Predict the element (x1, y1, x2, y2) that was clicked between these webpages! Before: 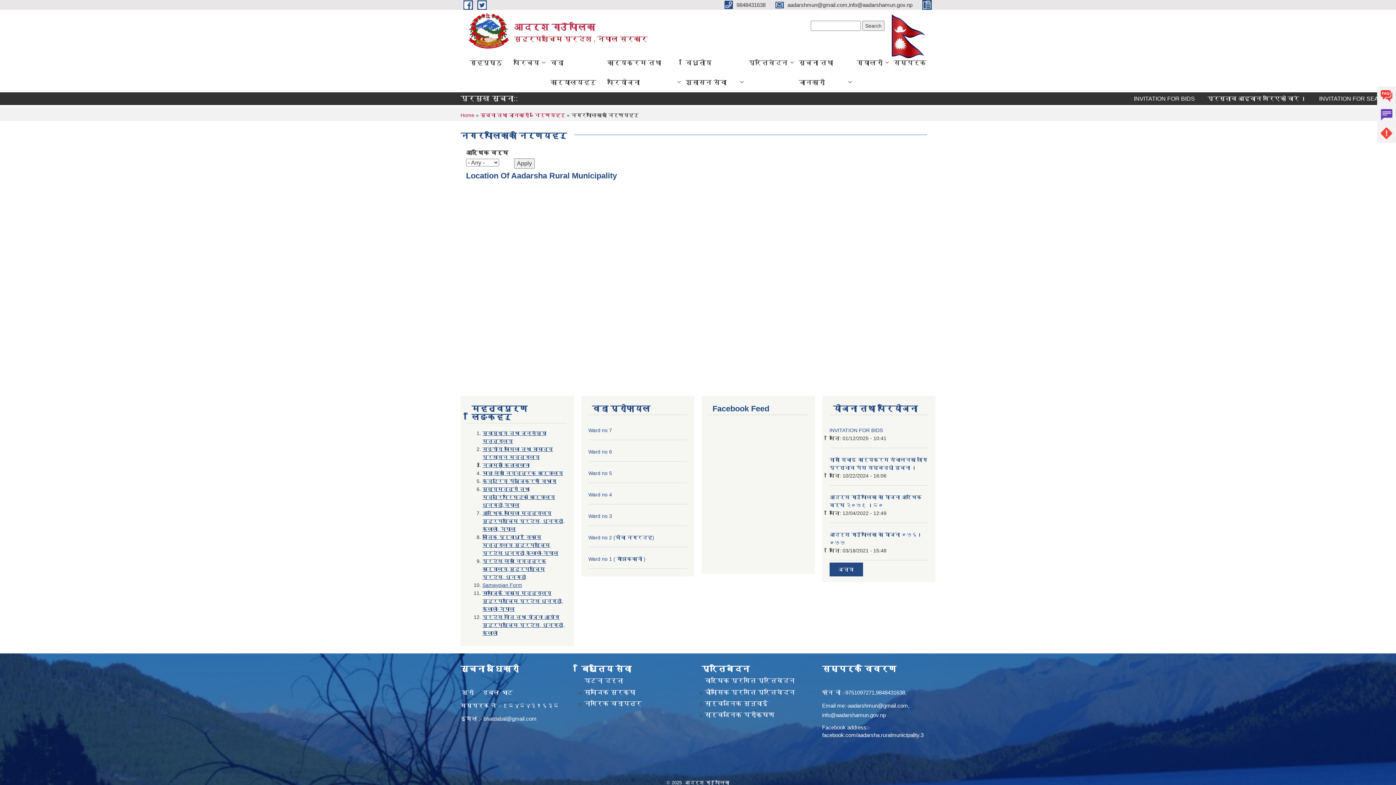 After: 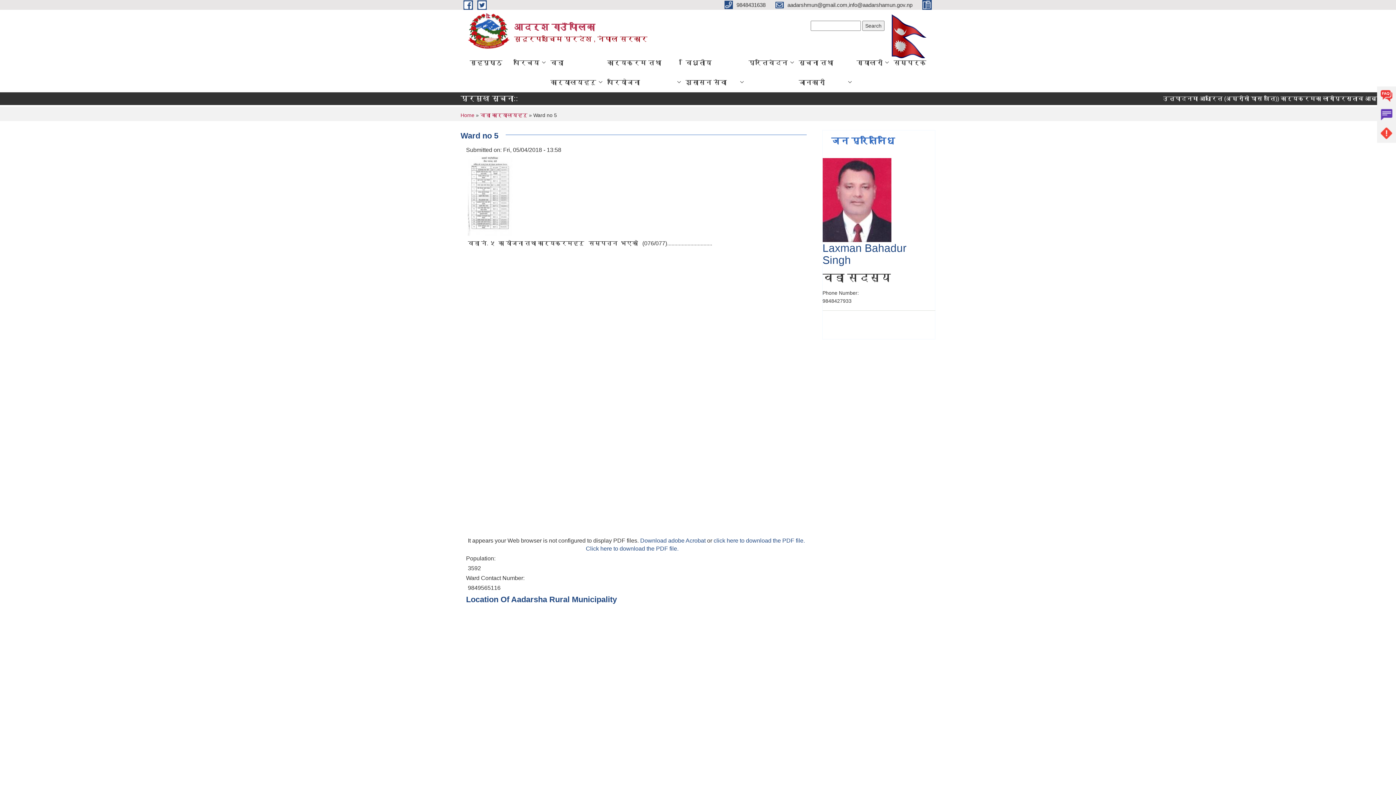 Action: bbox: (588, 470, 612, 476) label: Ward no 5